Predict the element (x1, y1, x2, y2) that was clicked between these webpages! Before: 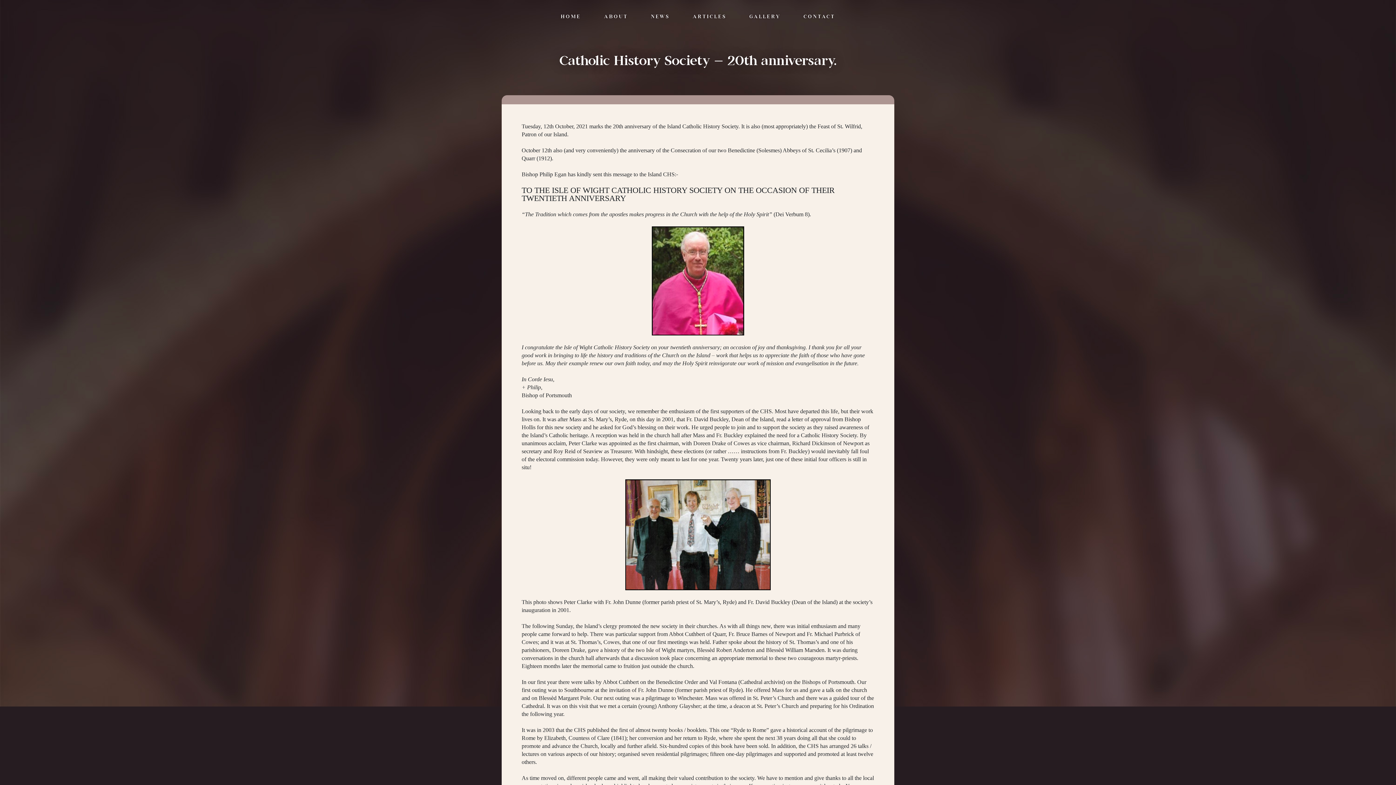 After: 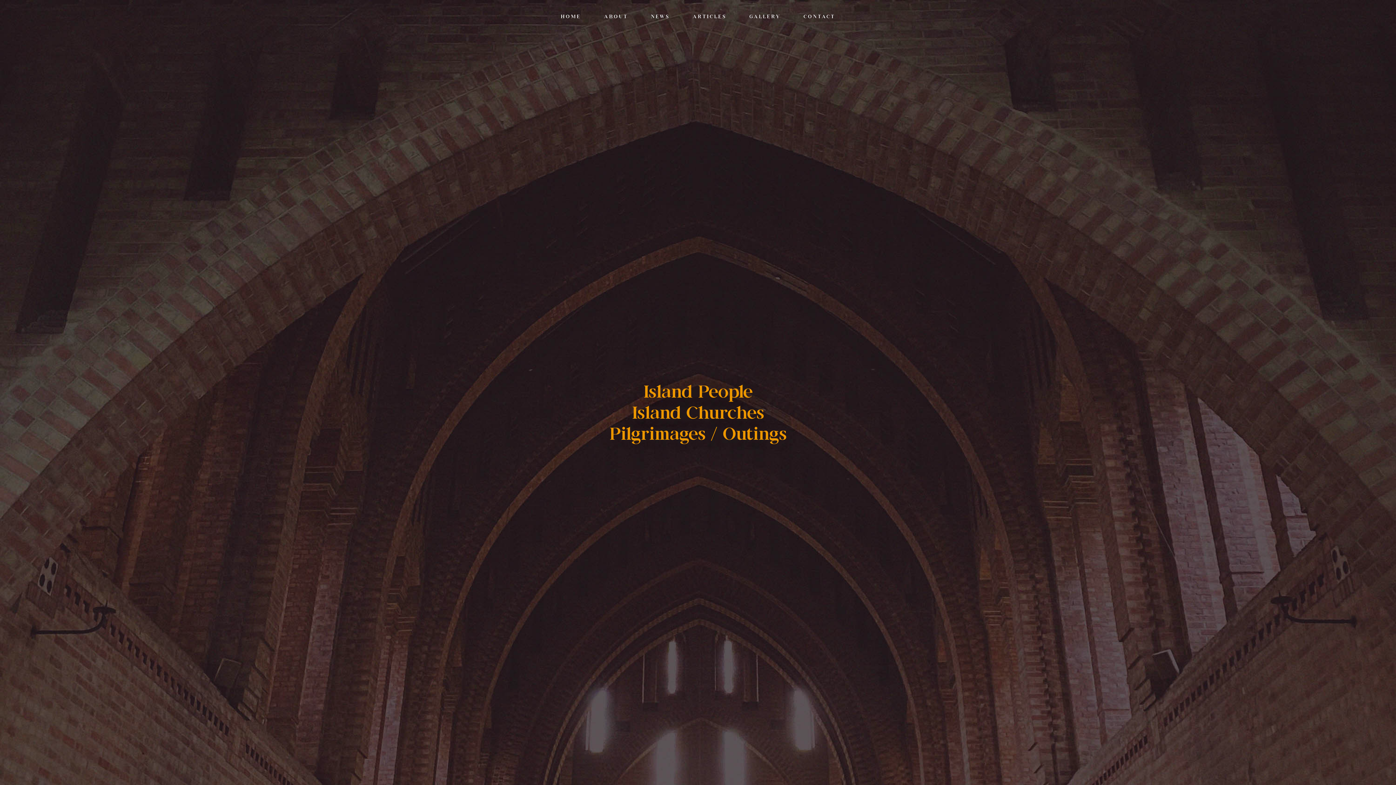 Action: label: GALLERY bbox: (749, 13, 780, 20)